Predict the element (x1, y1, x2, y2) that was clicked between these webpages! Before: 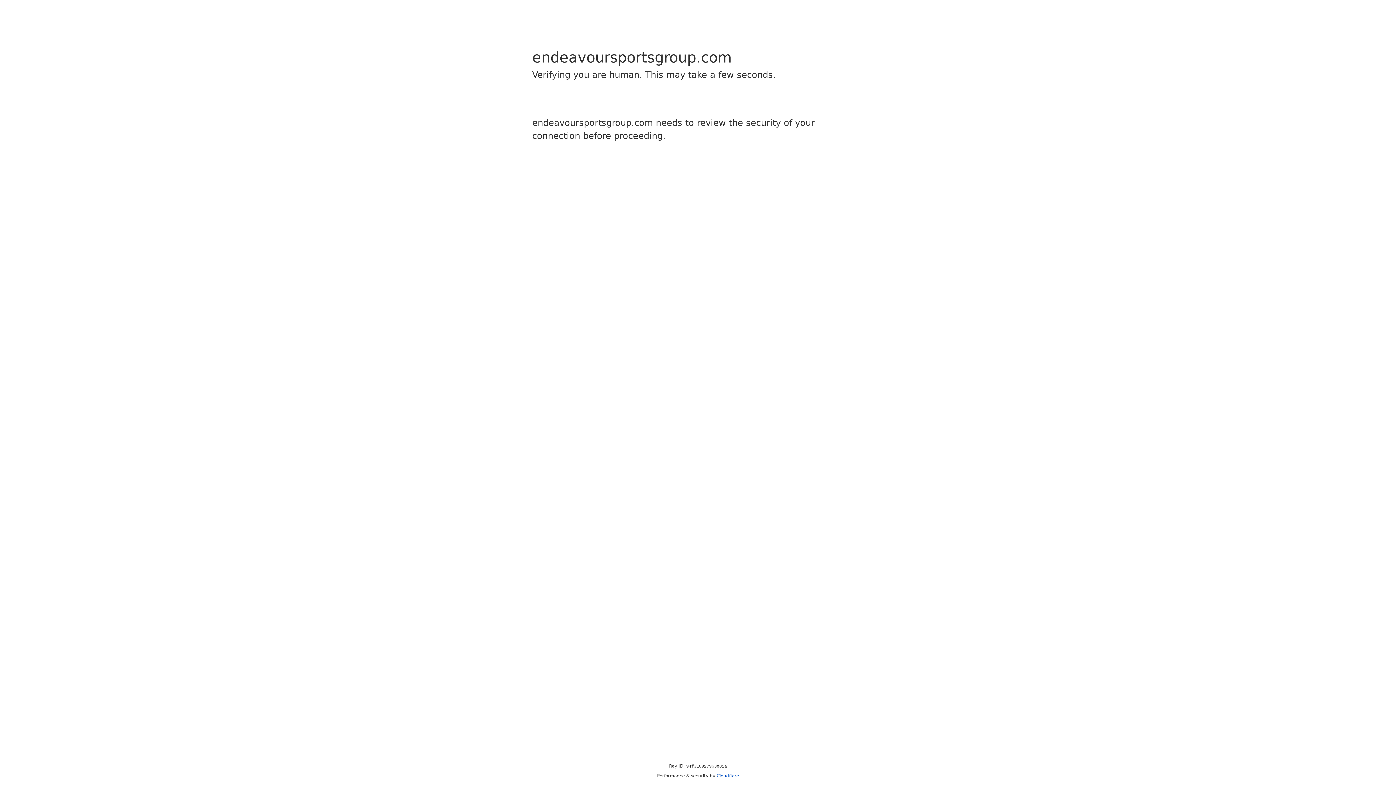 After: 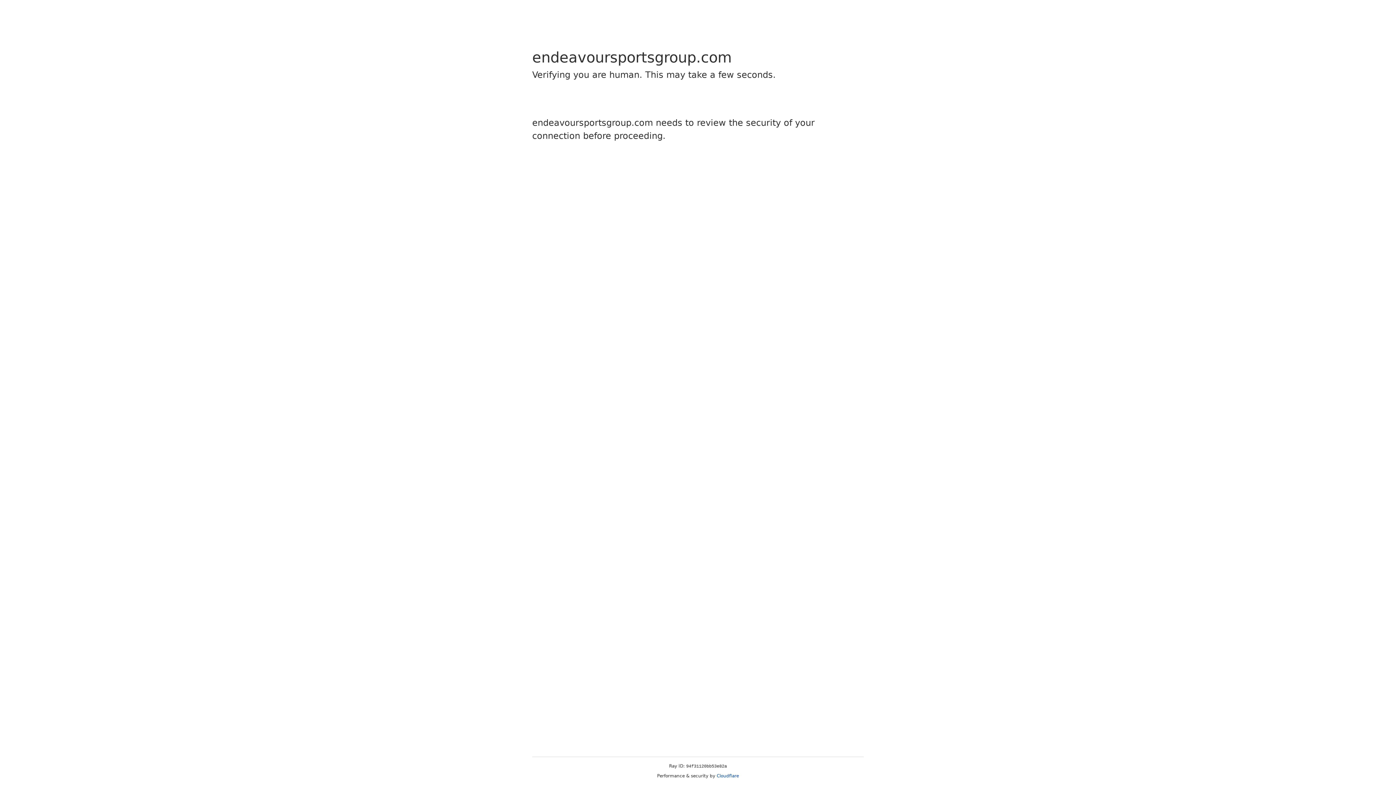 Action: bbox: (716, 773, 739, 778) label: Cloudflare